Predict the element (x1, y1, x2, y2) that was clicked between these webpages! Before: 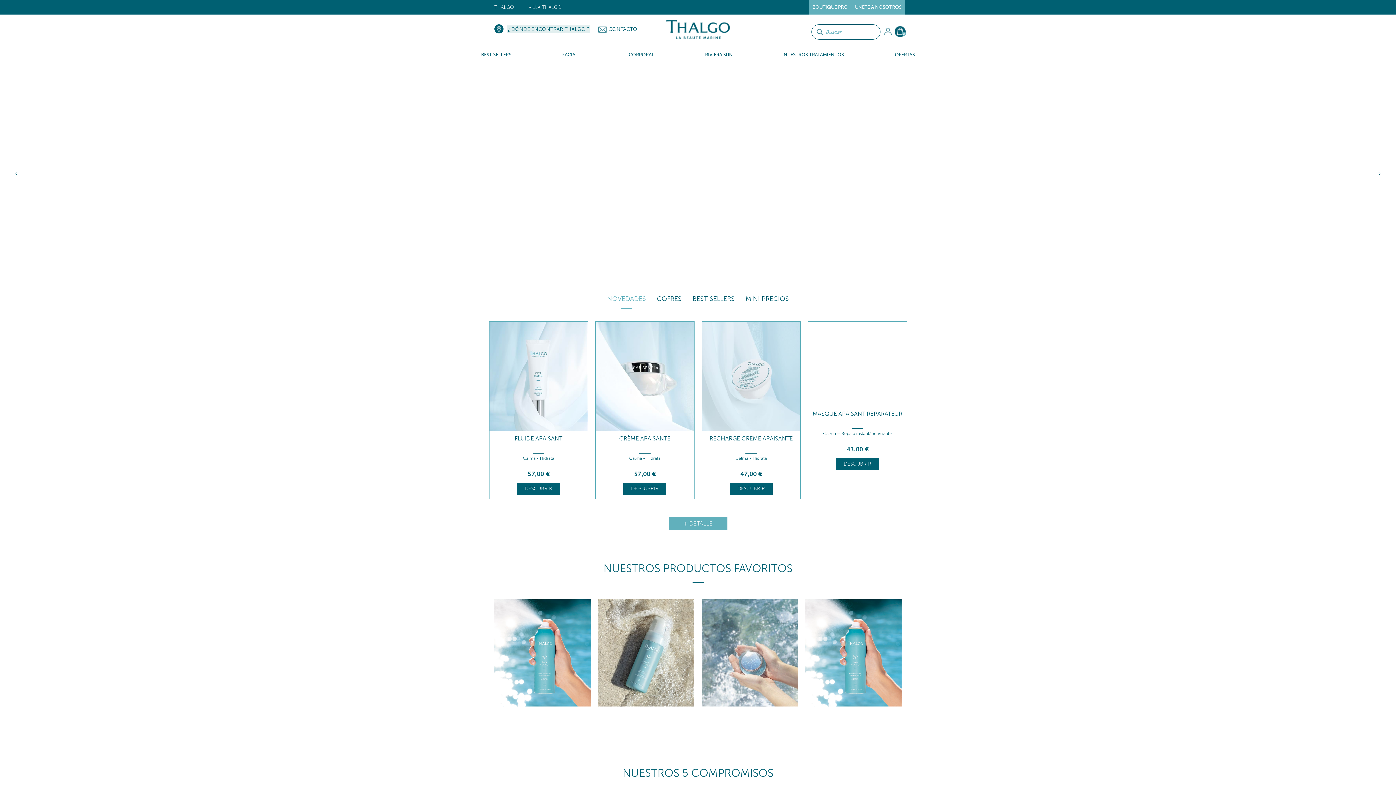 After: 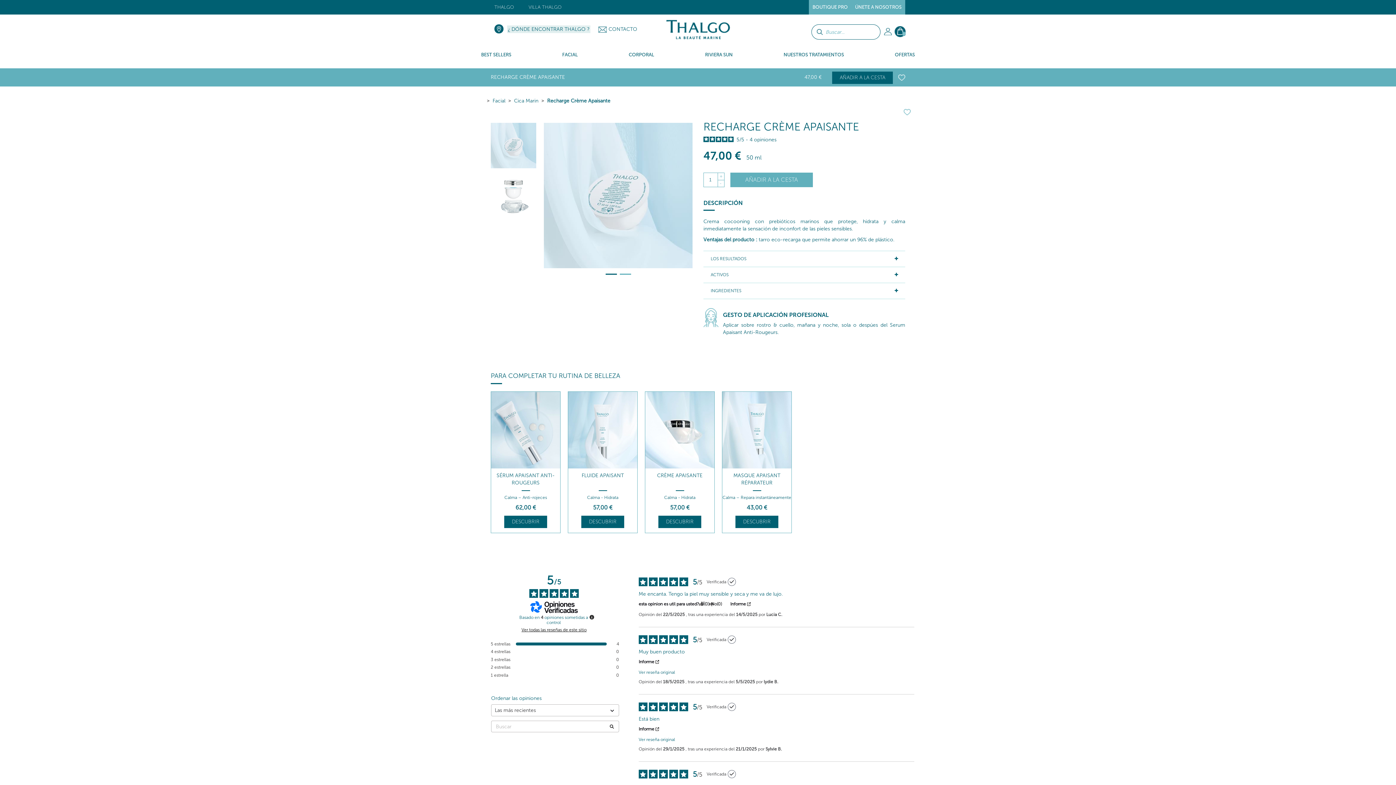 Action: bbox: (808, 373, 906, 379)